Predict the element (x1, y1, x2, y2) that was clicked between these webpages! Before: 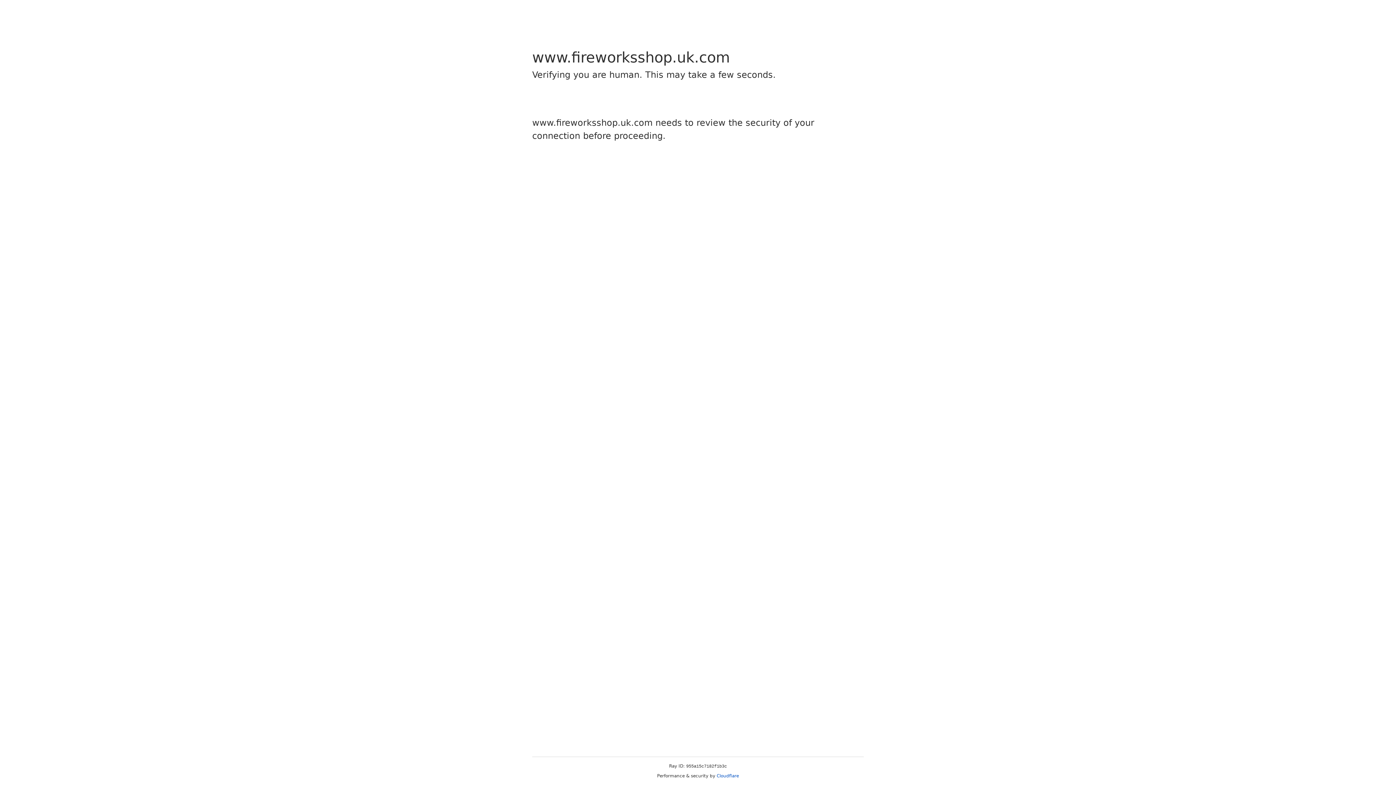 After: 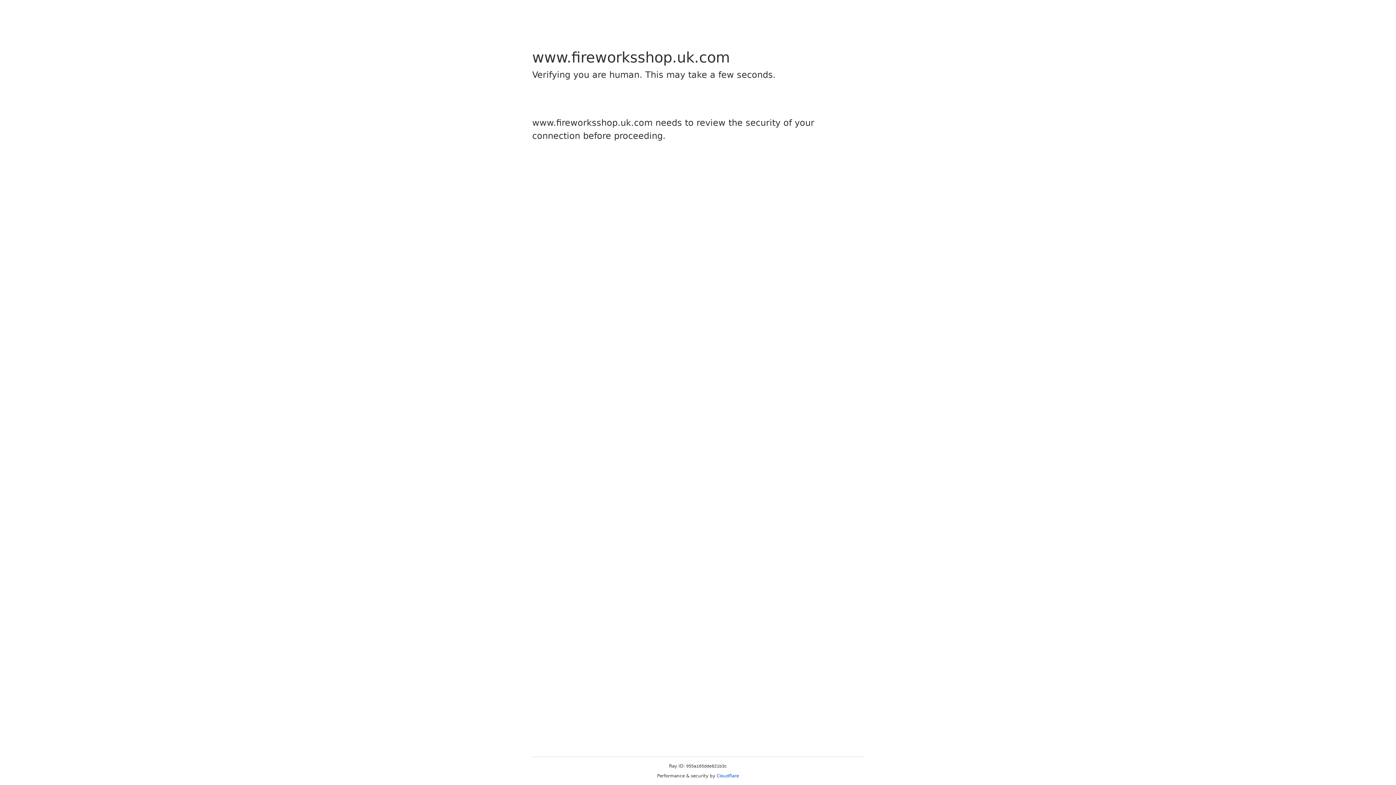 Action: bbox: (716, 773, 739, 778) label: Cloudflare